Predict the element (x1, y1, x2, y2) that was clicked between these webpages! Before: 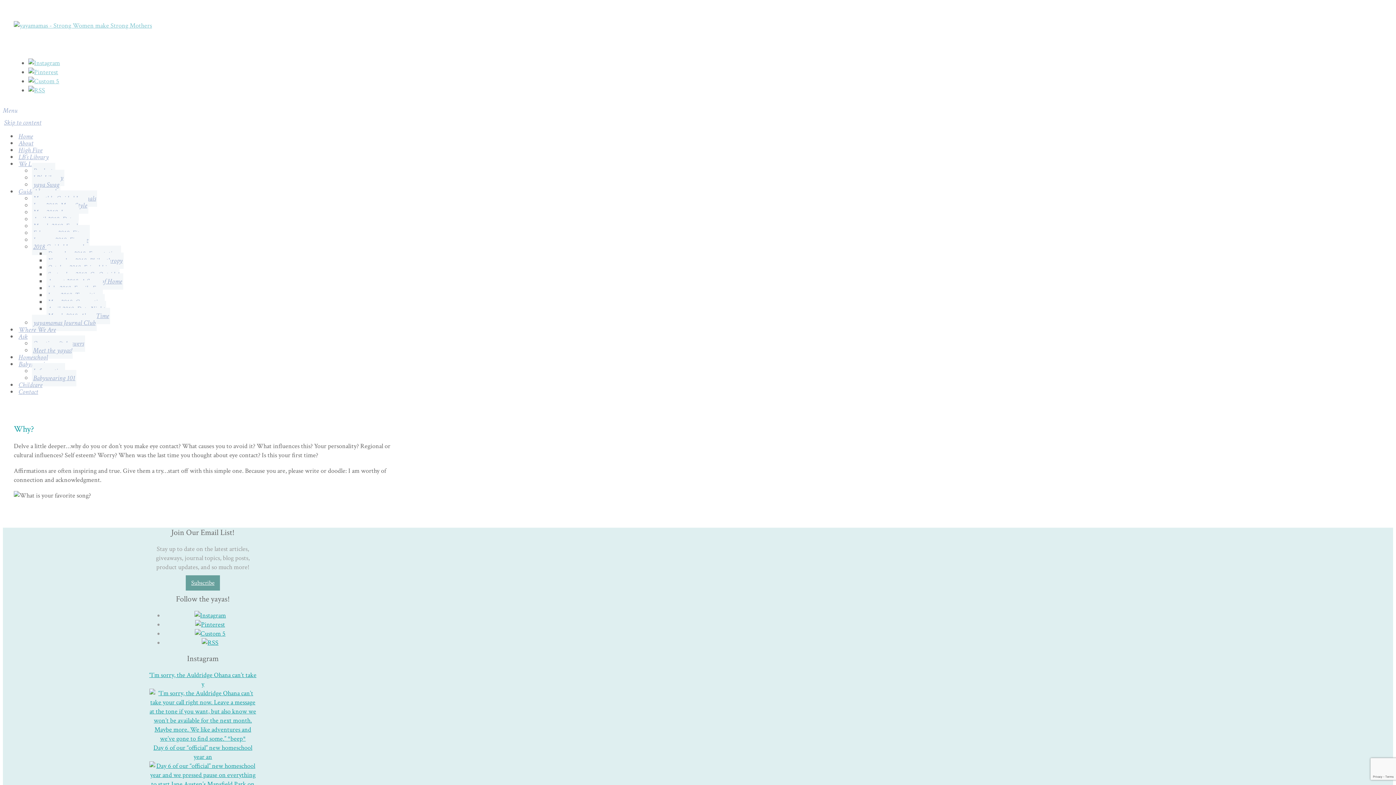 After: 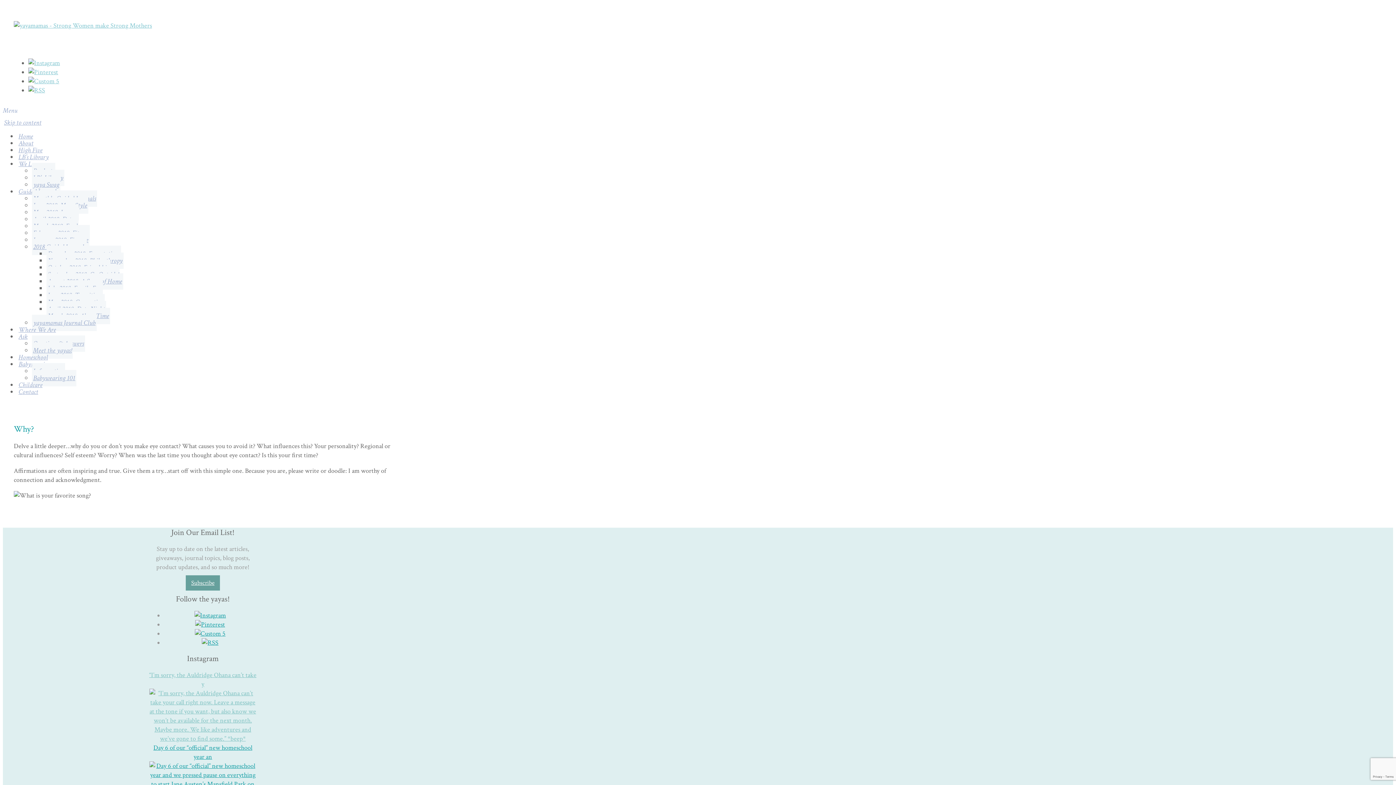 Action: label: “I’m sorry, the Auldridge Ohana can’t take y  bbox: (149, 671, 256, 743)